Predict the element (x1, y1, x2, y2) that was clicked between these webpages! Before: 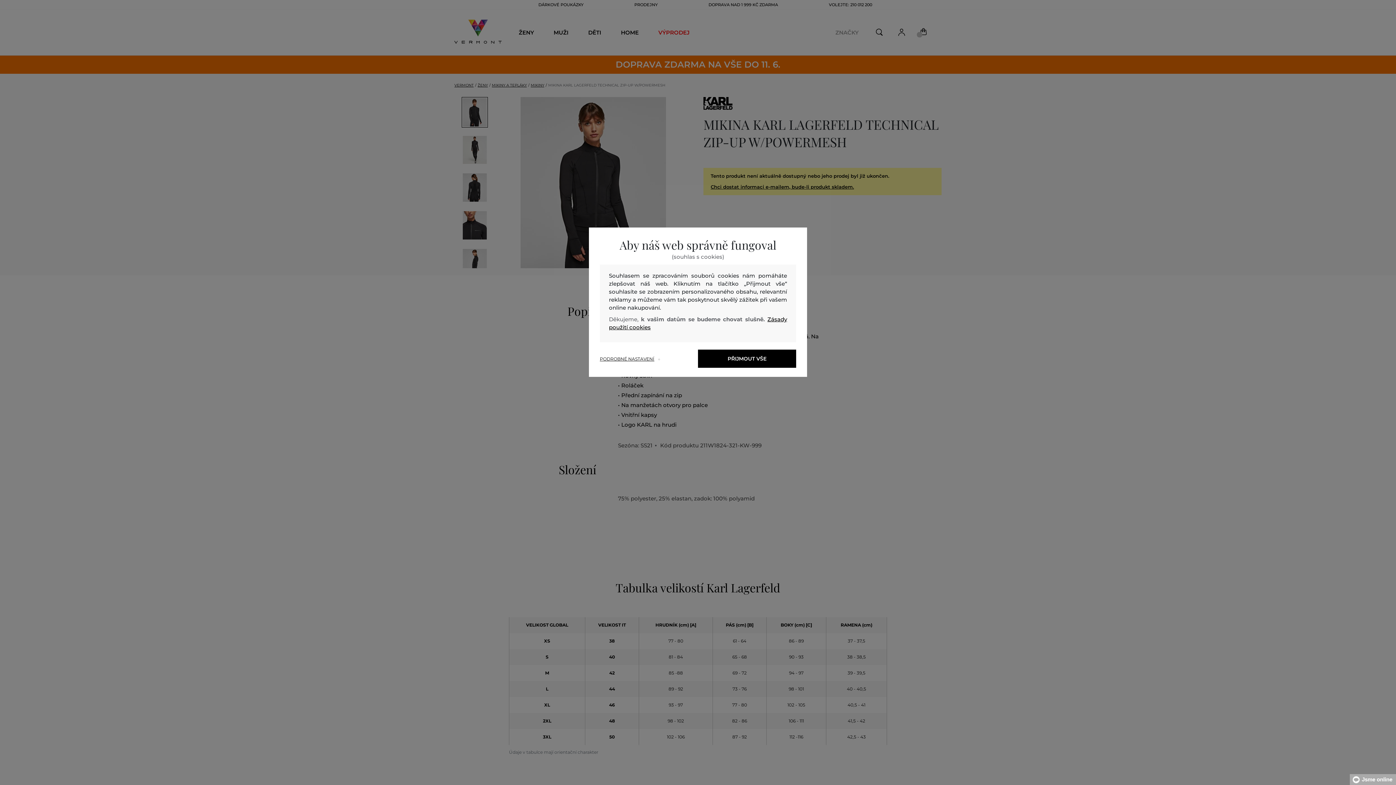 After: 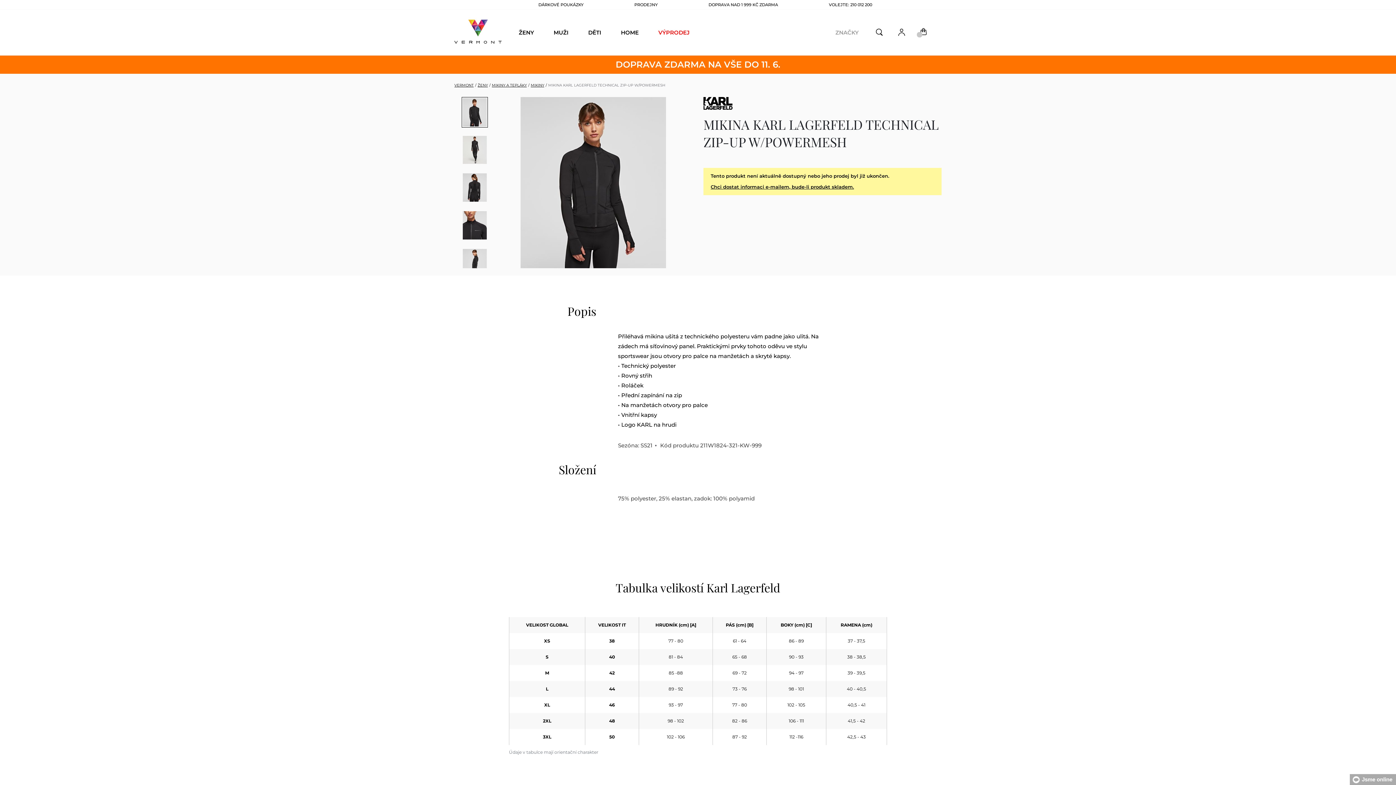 Action: bbox: (698, 349, 796, 368) label: PŘIJMOUT VŠE